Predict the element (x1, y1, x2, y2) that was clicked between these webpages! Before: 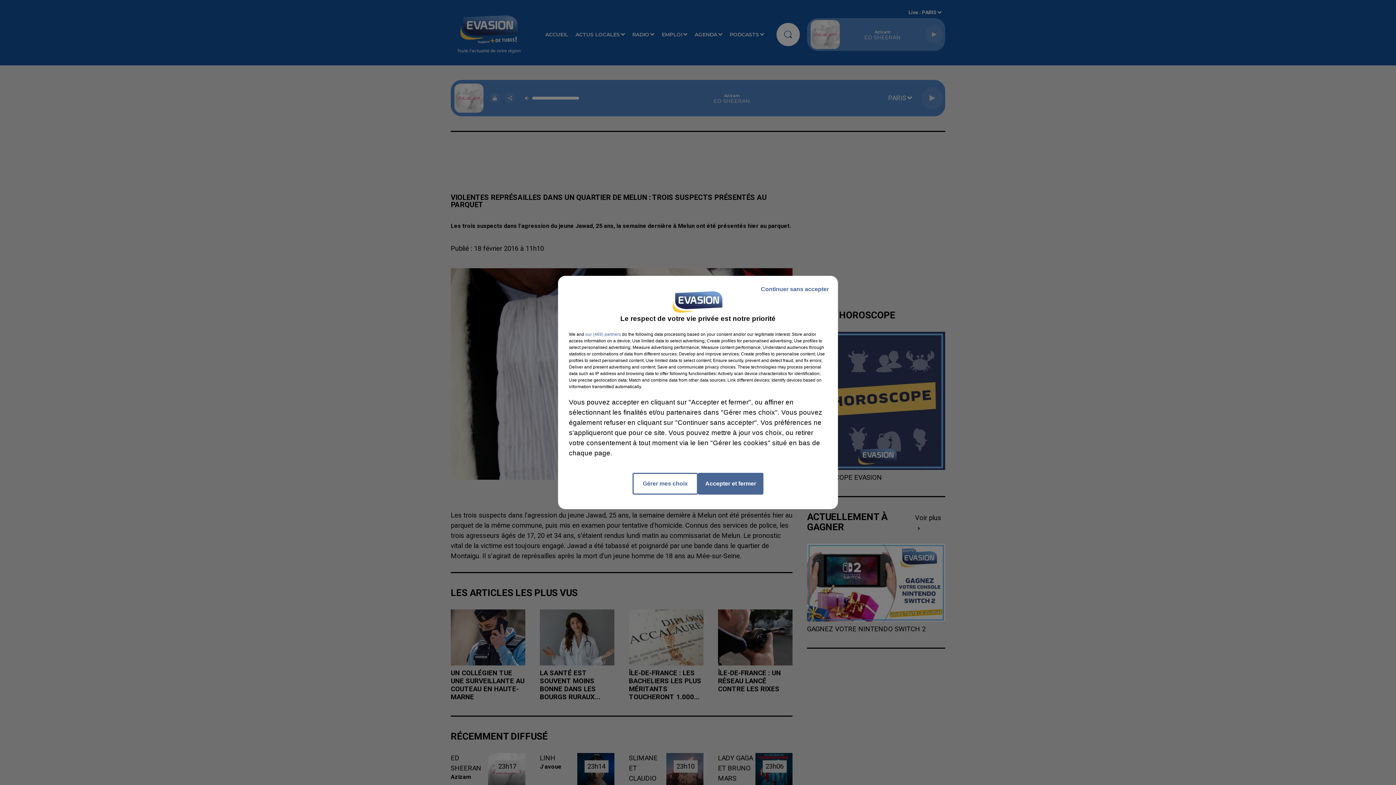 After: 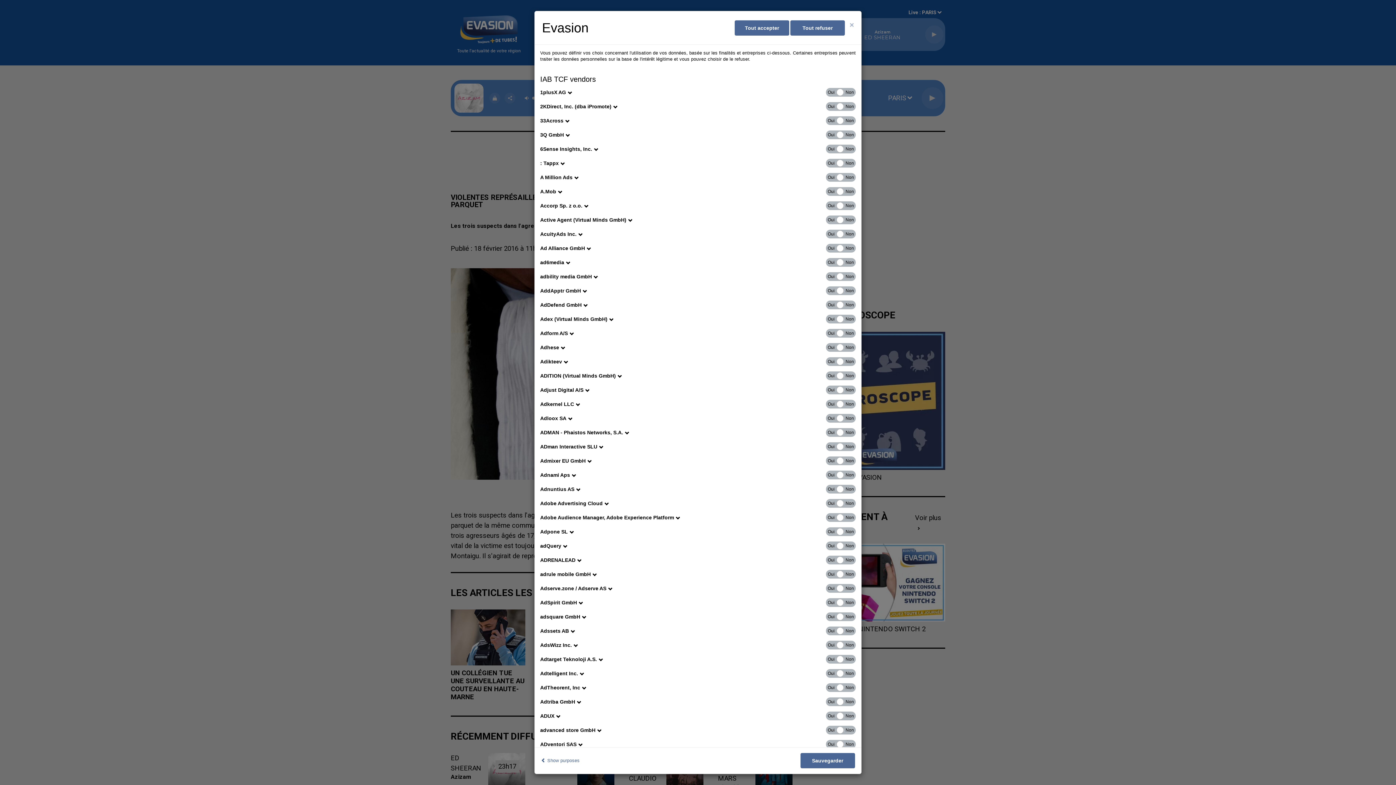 Action: label: show vendors bbox: (585, 331, 621, 337)